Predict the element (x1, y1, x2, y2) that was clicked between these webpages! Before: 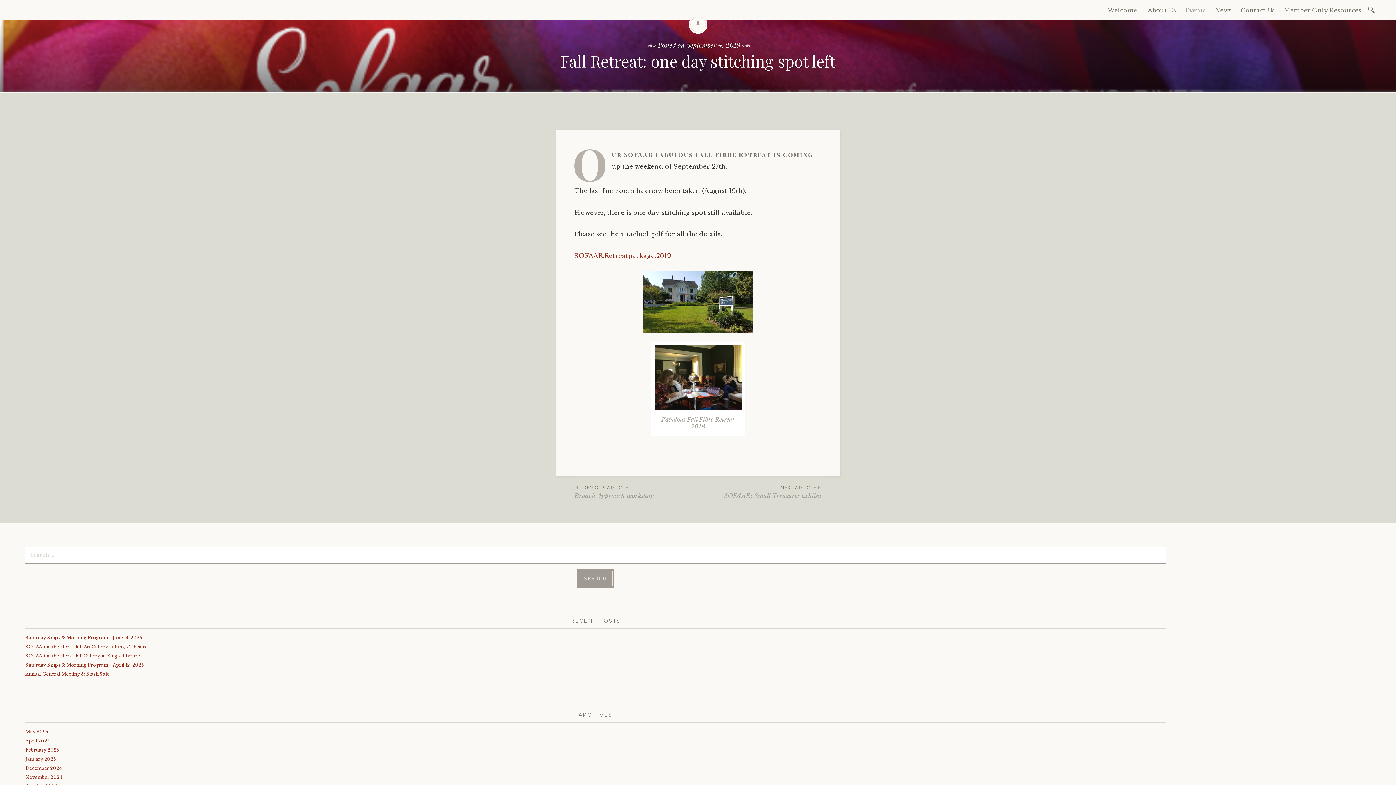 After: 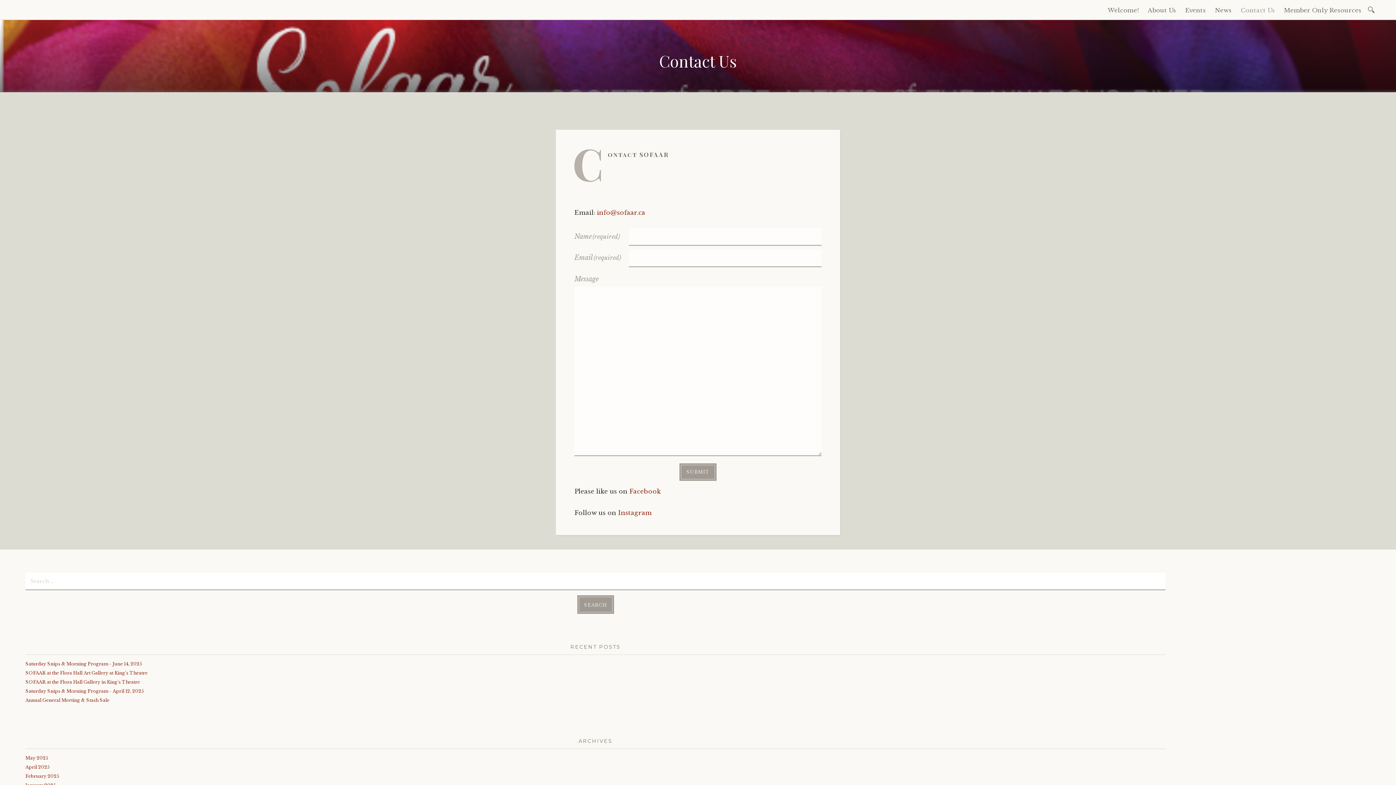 Action: bbox: (1237, 3, 1278, 16) label: Contact Us